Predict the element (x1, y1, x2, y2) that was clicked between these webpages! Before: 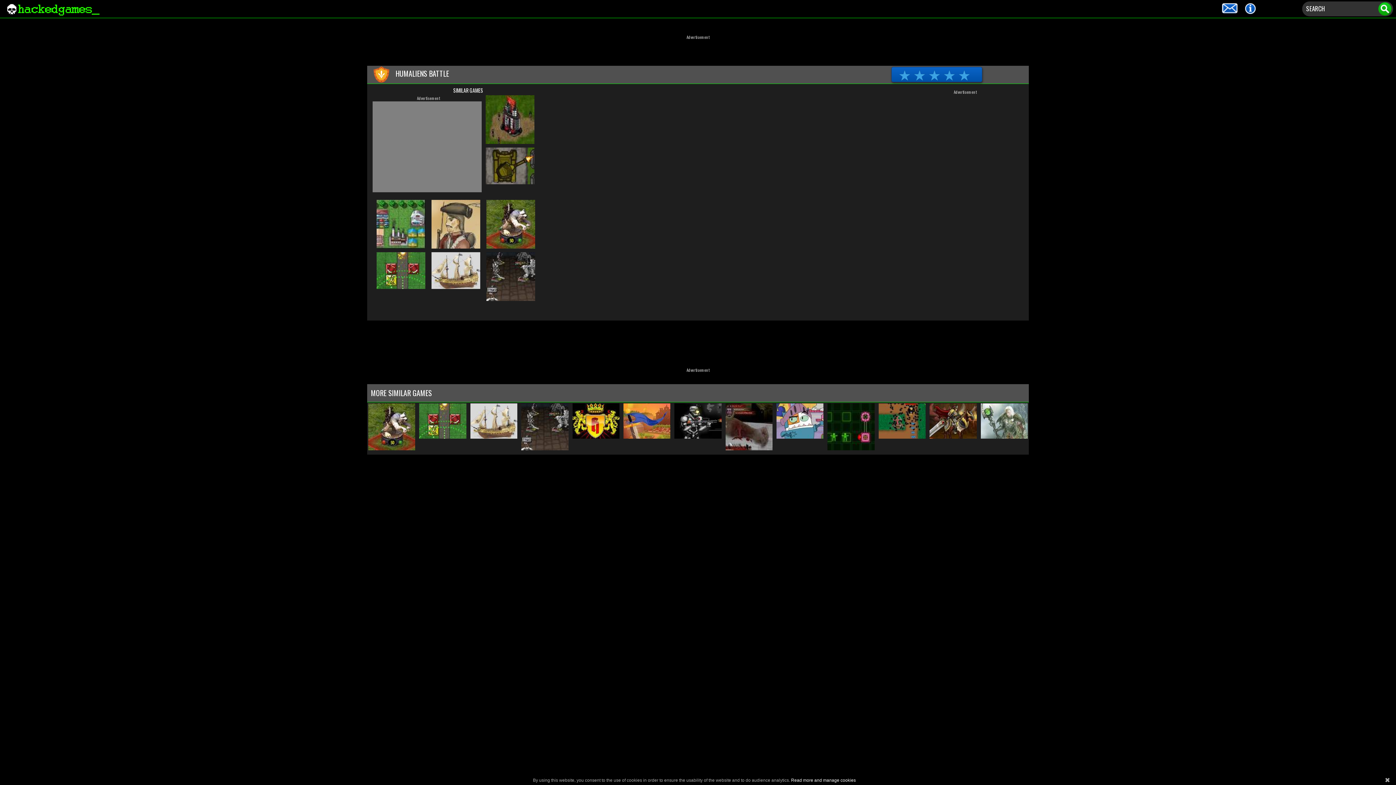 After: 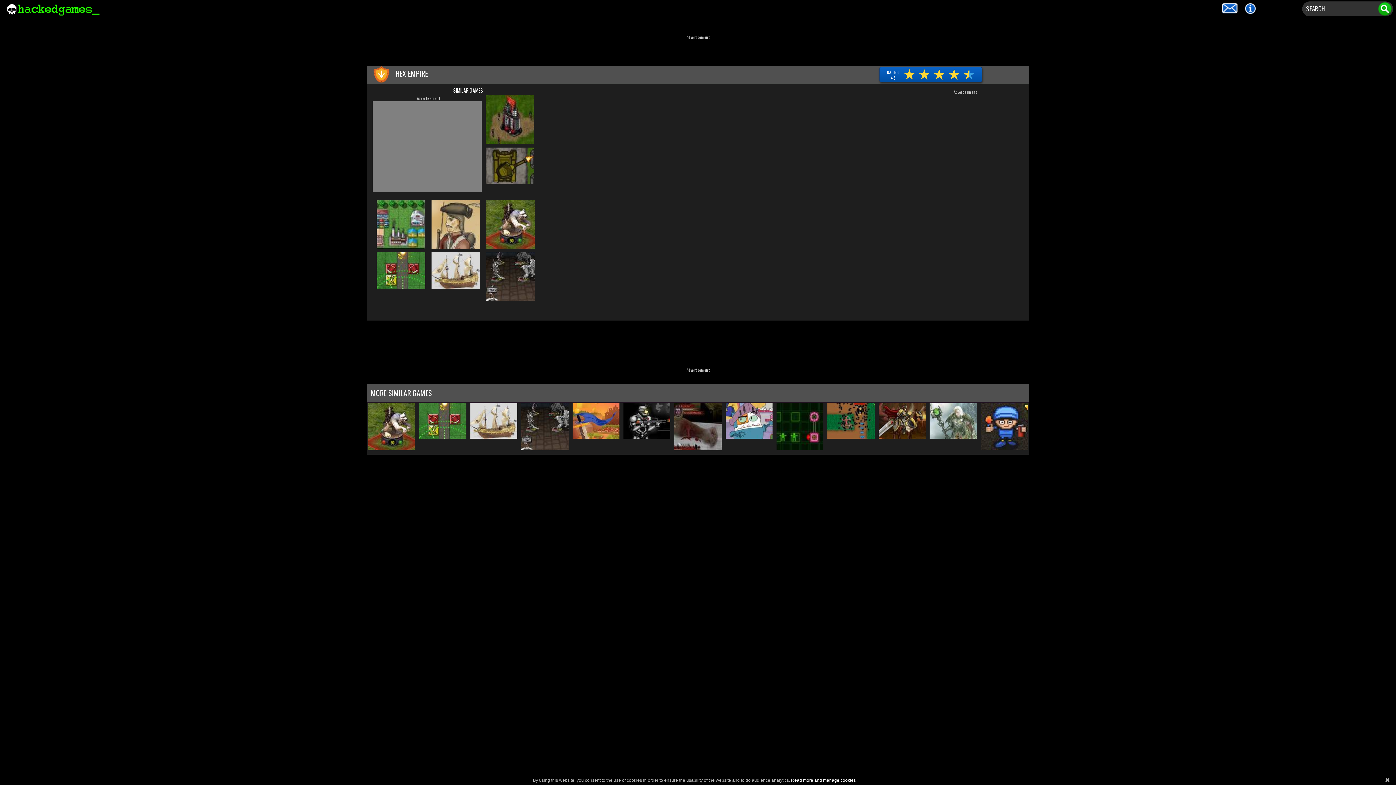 Action: bbox: (572, 403, 619, 438) label: HEX EMPIRE